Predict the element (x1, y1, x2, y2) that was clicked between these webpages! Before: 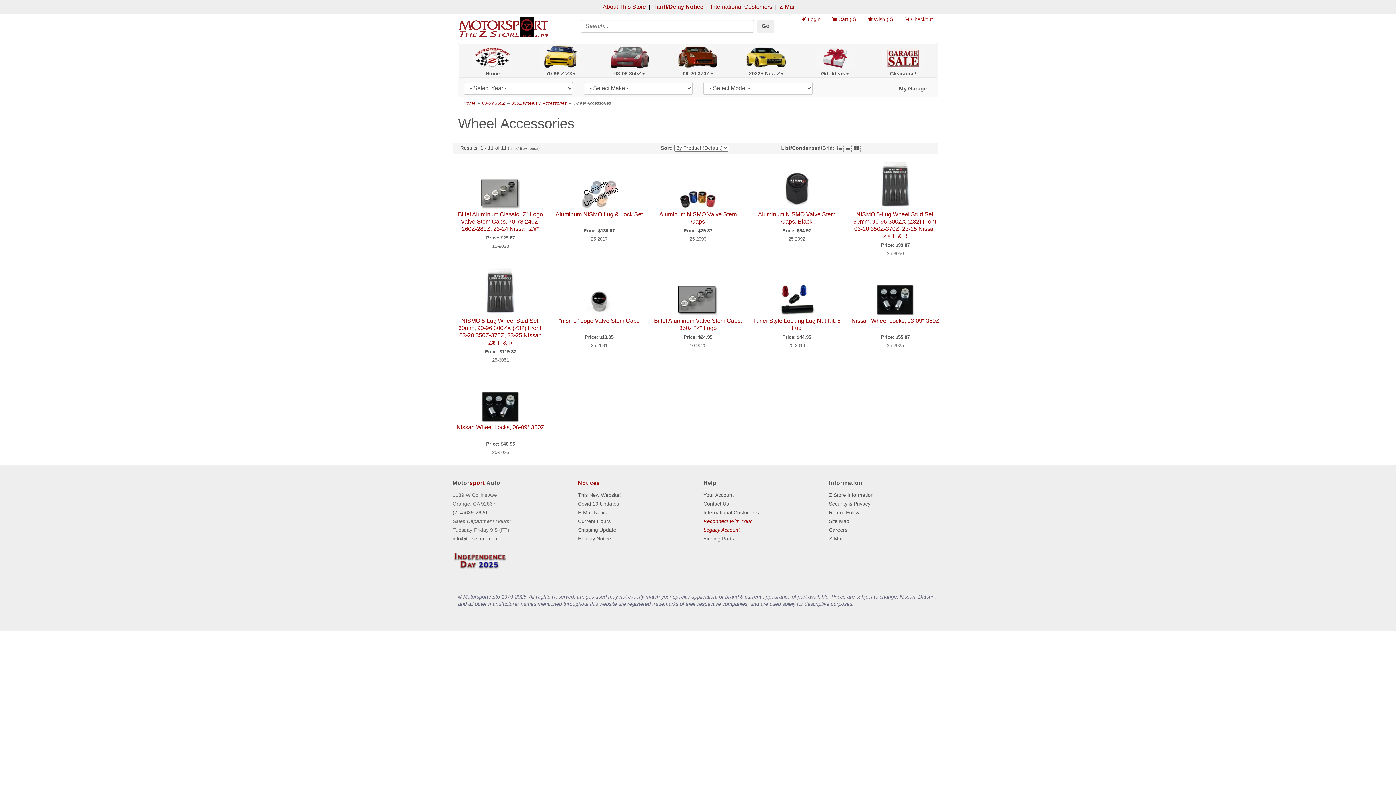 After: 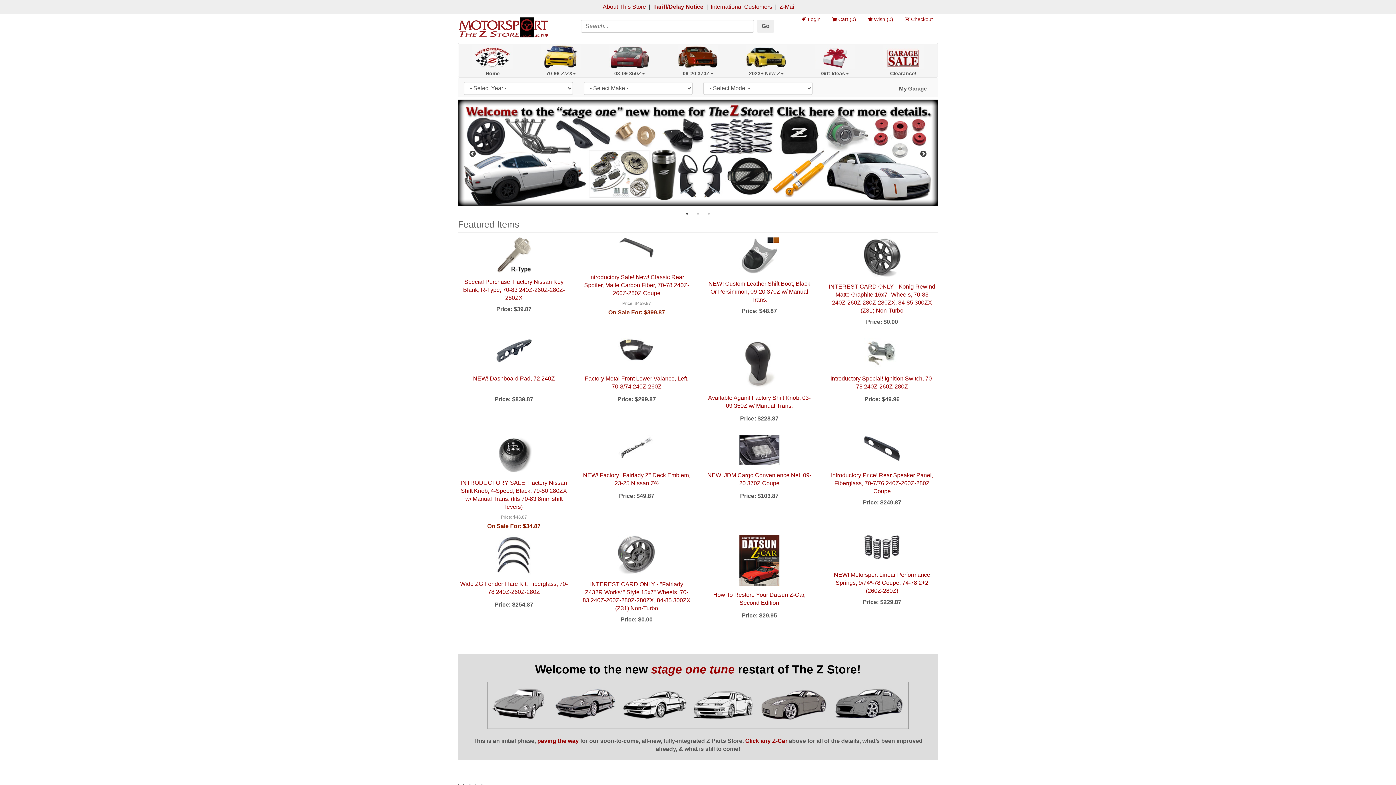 Action: bbox: (458, 43, 527, 77) label: Home